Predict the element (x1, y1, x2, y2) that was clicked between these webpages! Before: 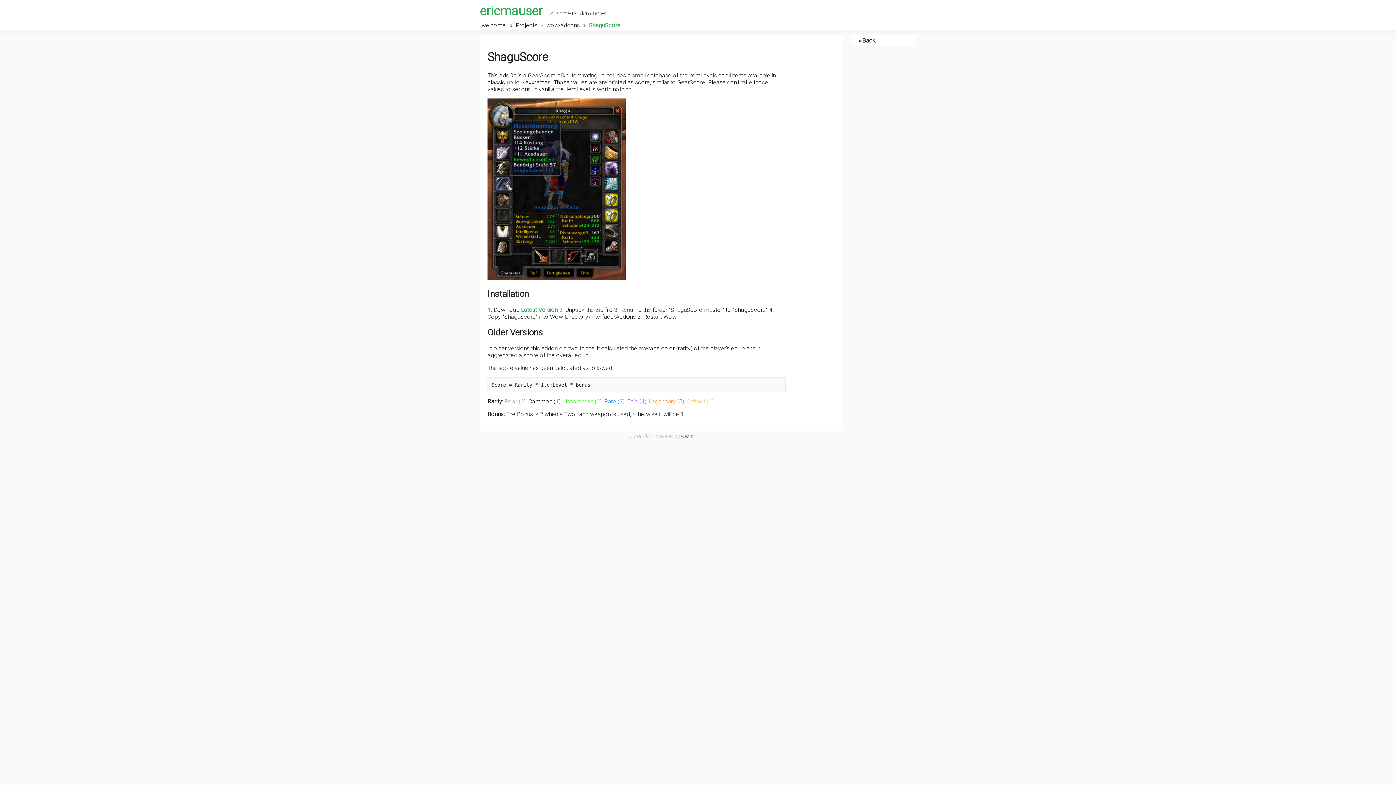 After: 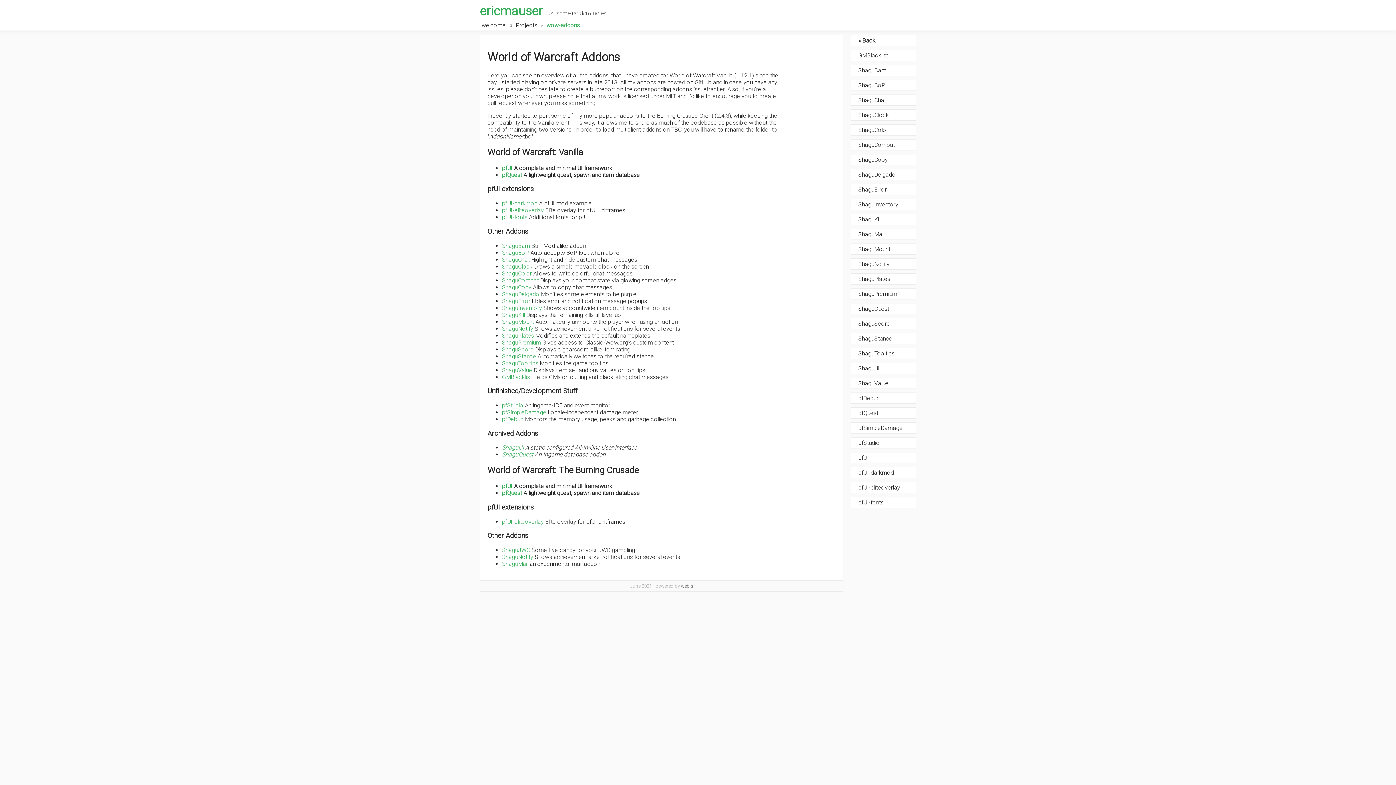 Action: bbox: (850, 34, 916, 46) label: « Back